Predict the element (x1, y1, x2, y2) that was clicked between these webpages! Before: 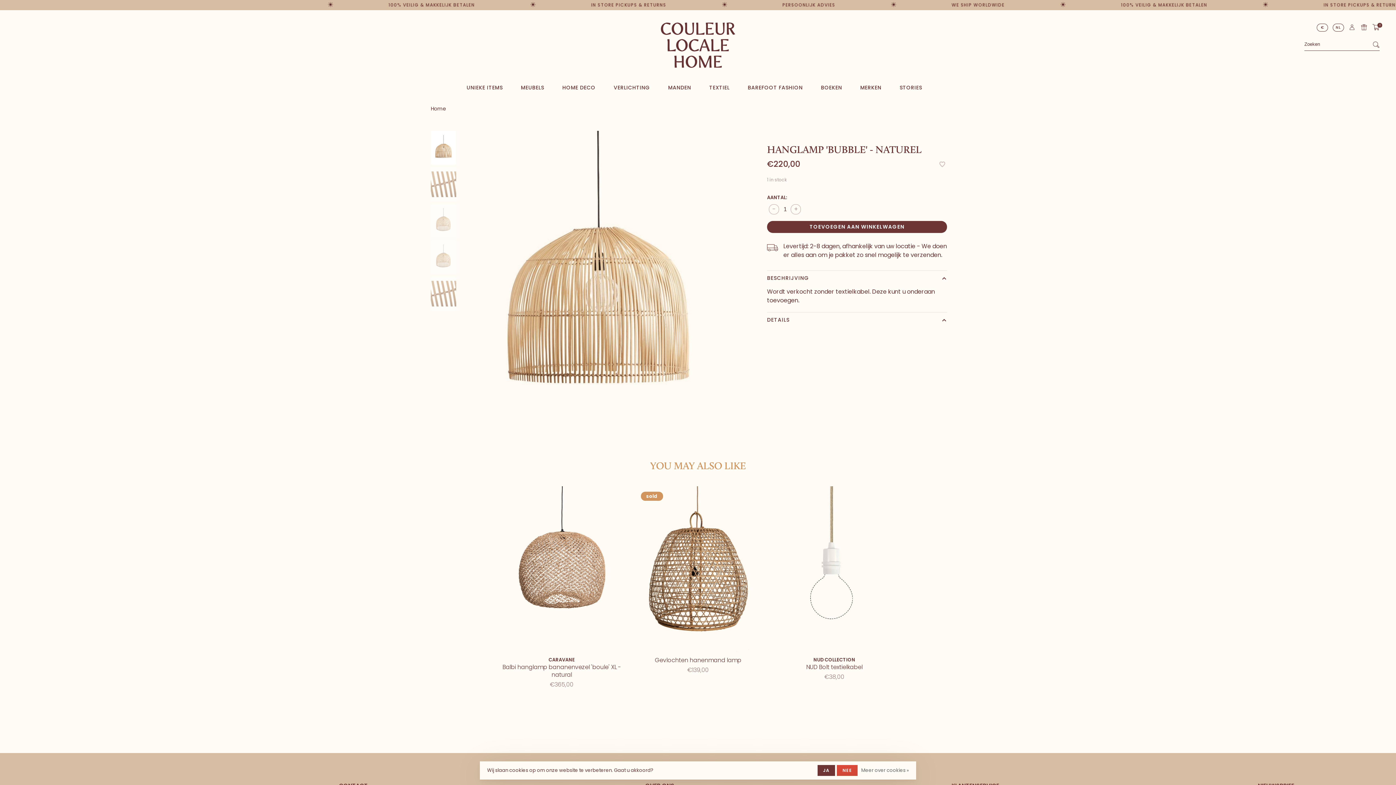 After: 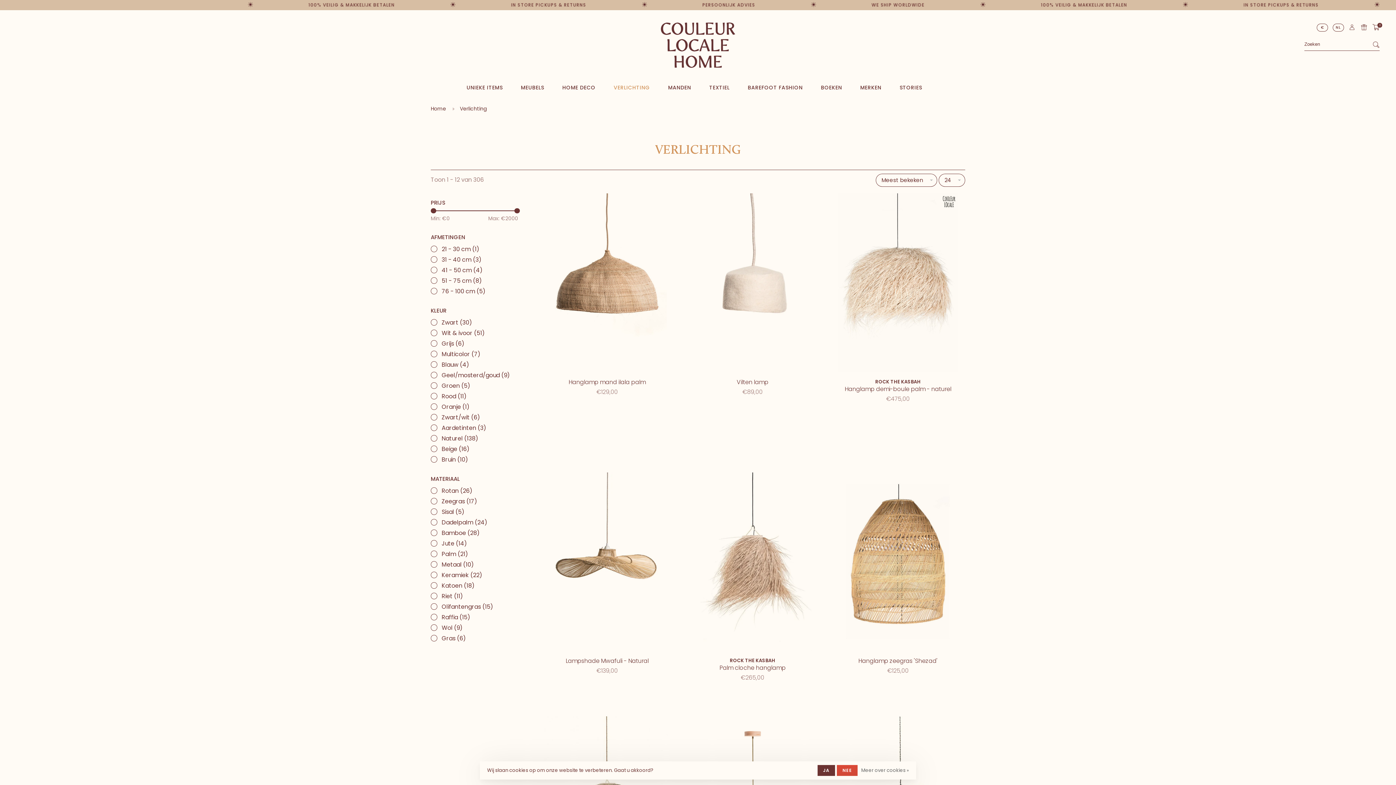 Action: bbox: (613, 83, 650, 91) label: VERLICHTING